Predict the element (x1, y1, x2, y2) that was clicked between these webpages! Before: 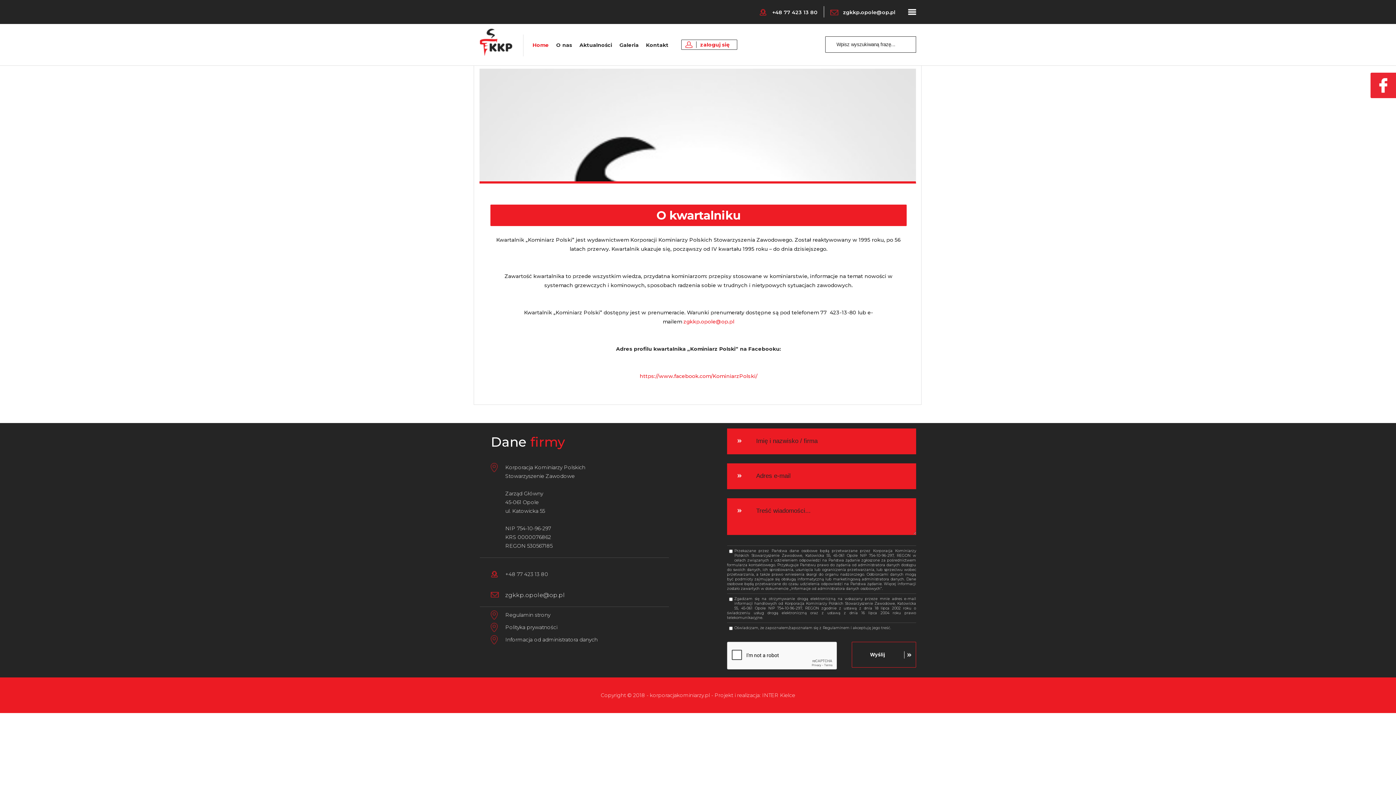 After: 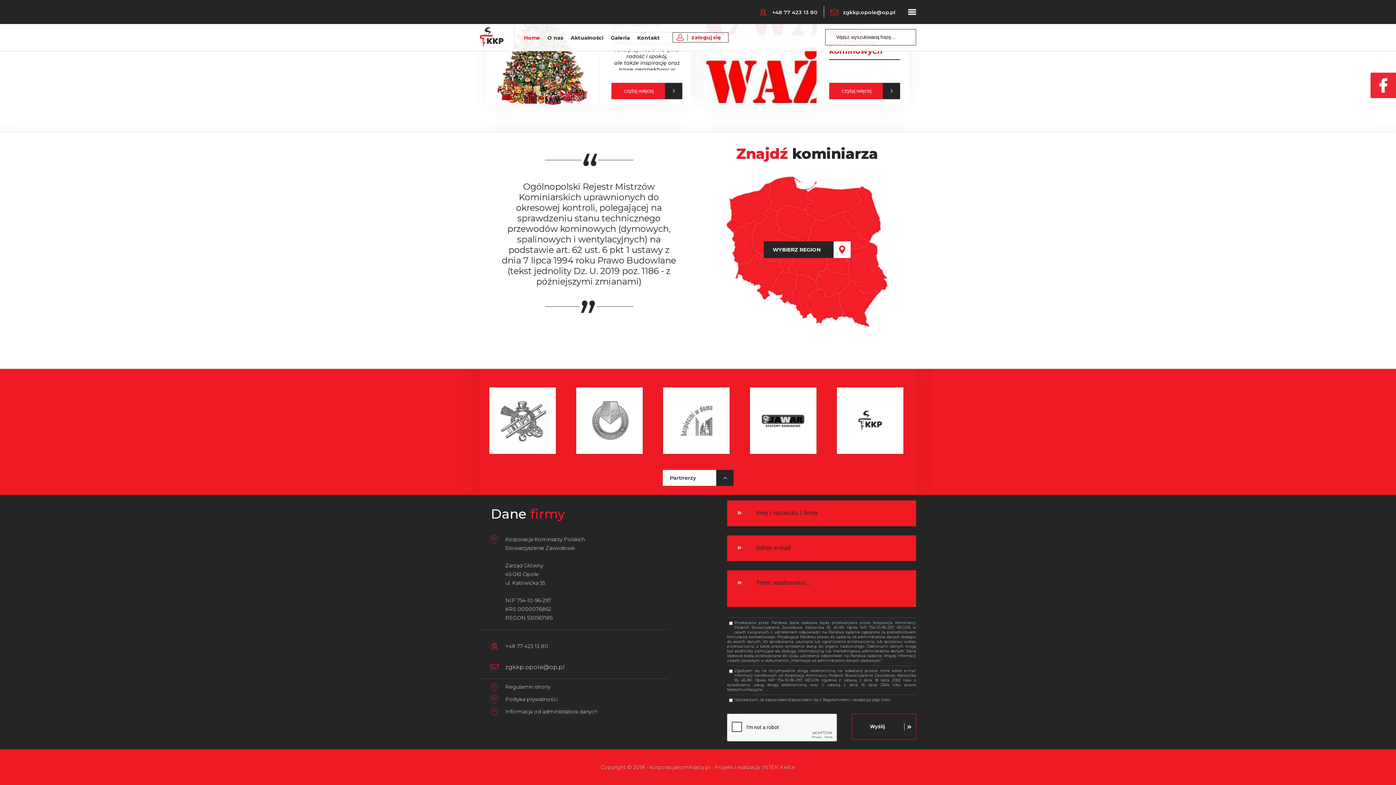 Action: bbox: (646, 41, 668, 48) label: Kontakt